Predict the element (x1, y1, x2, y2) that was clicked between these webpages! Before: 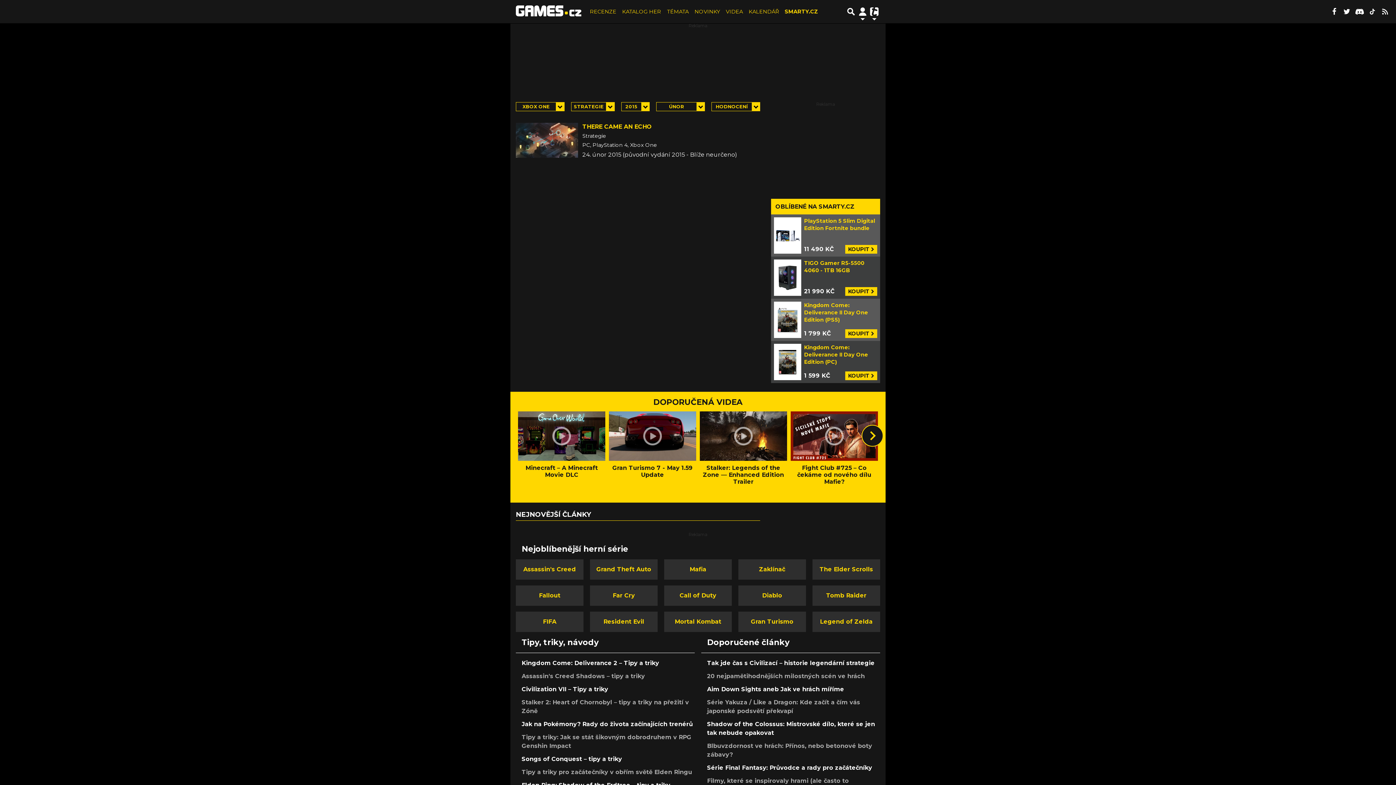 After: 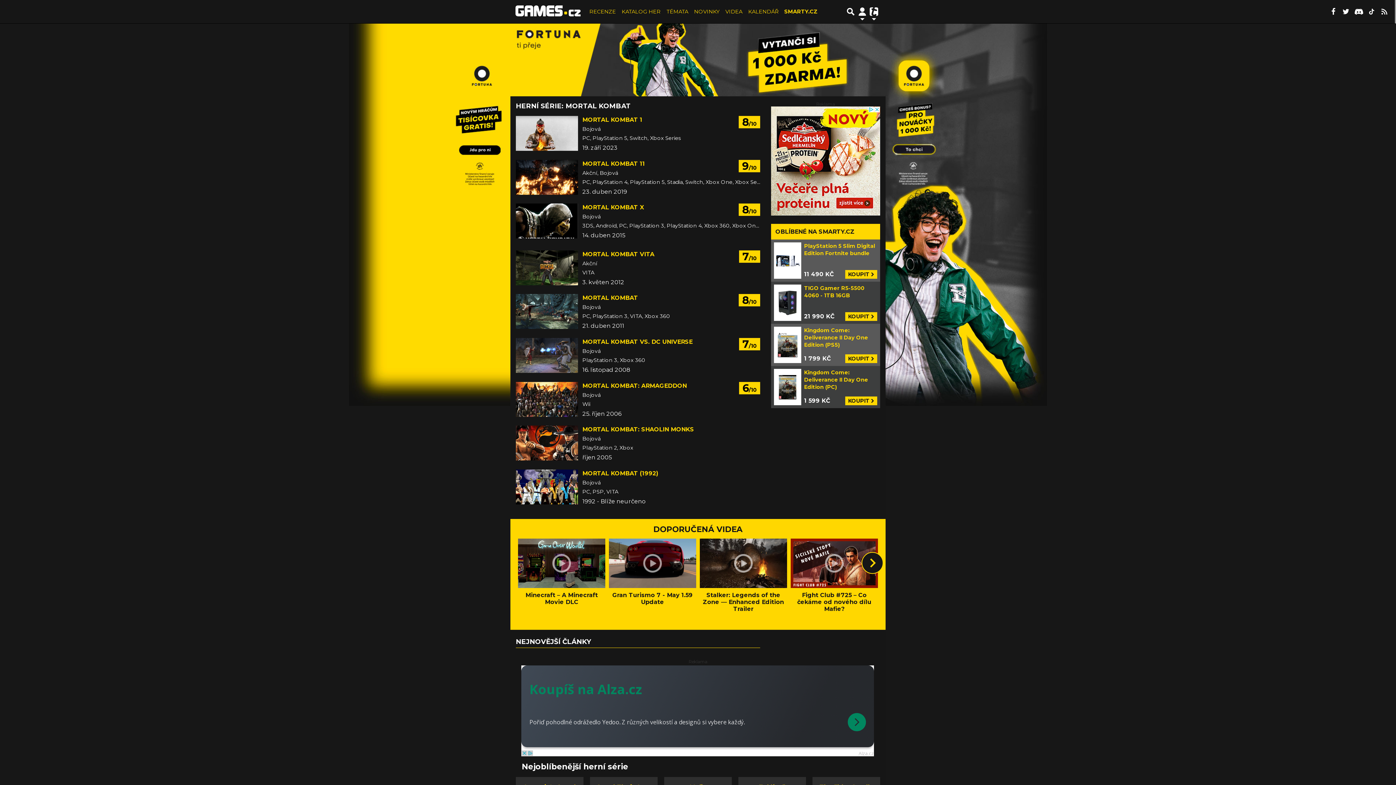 Action: label: Mortal Kombat bbox: (664, 611, 732, 632)